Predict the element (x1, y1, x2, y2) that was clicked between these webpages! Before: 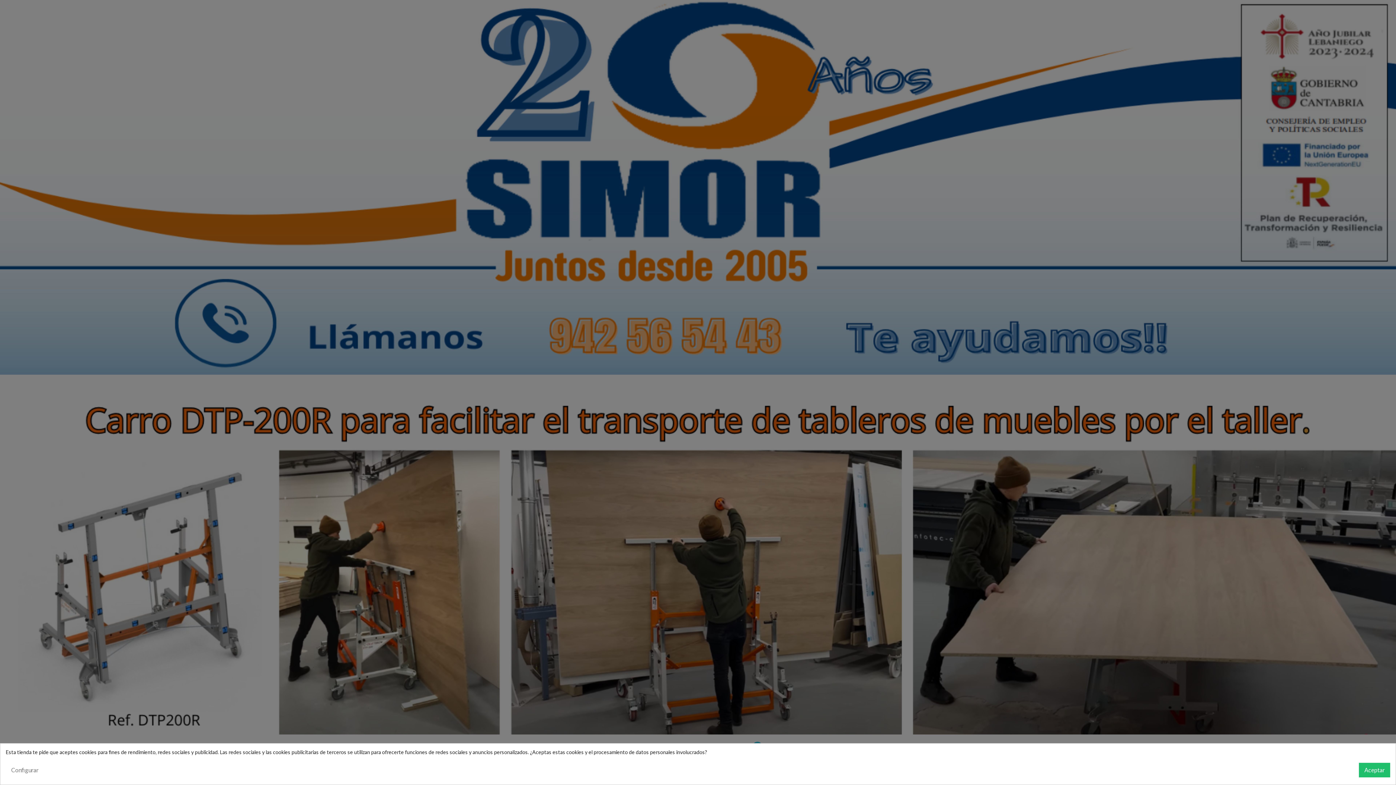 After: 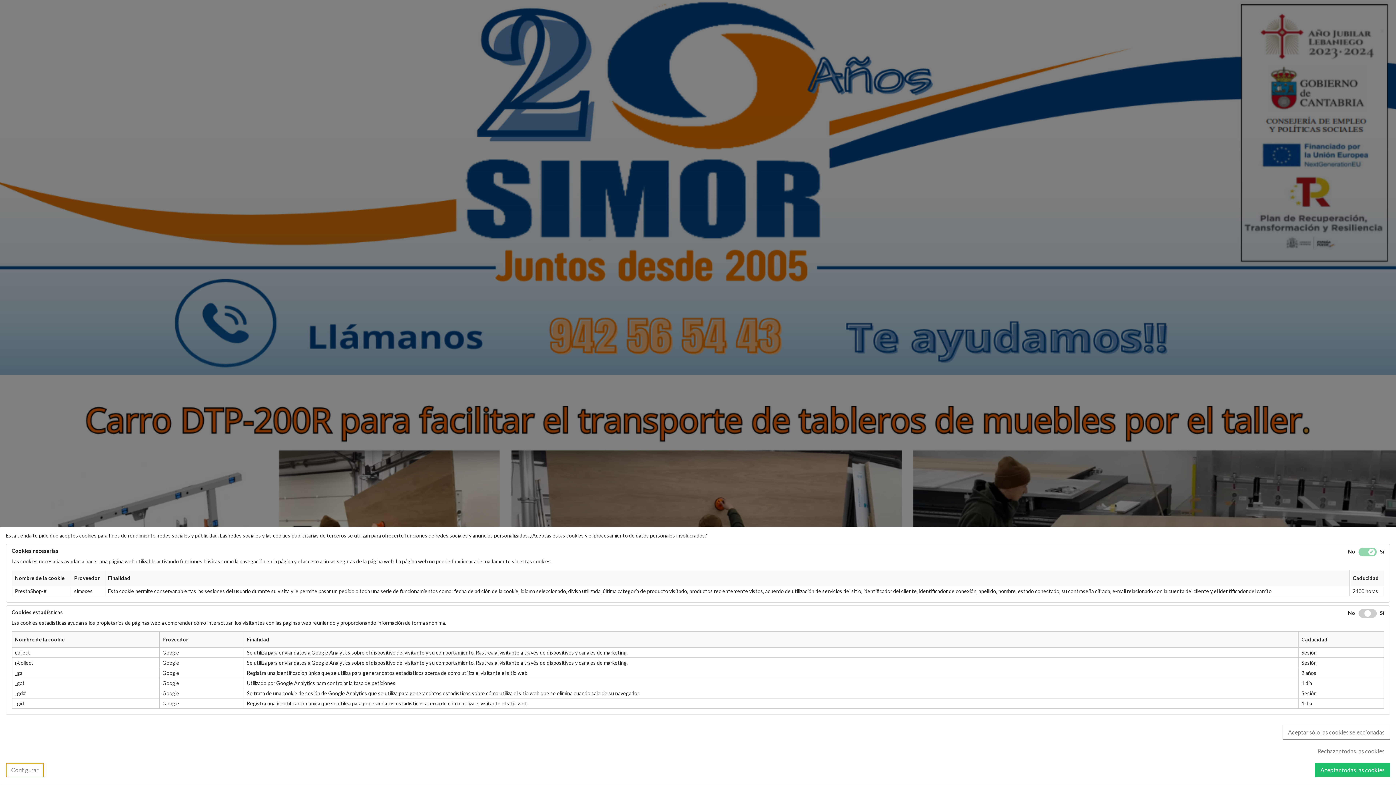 Action: label: Configurar bbox: (5, 763, 44, 777)